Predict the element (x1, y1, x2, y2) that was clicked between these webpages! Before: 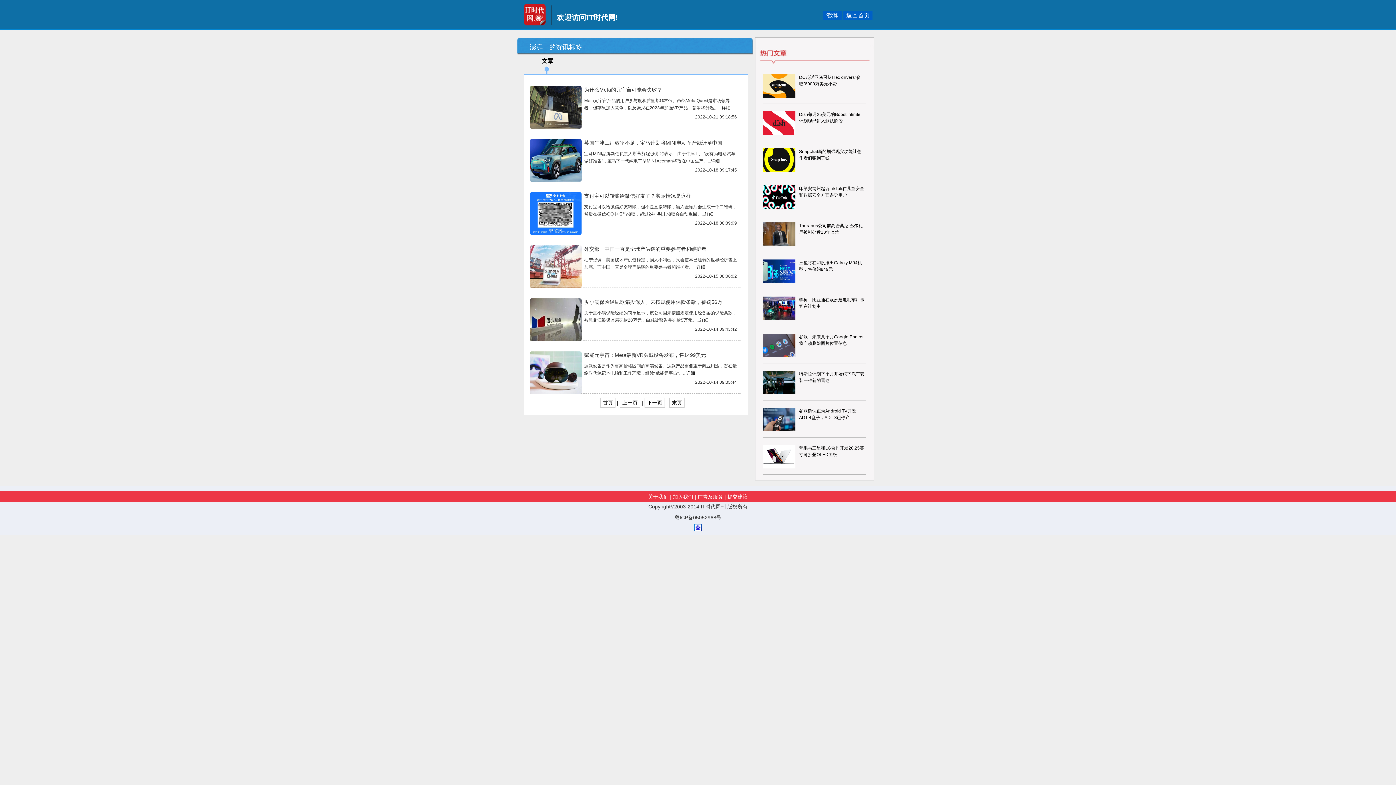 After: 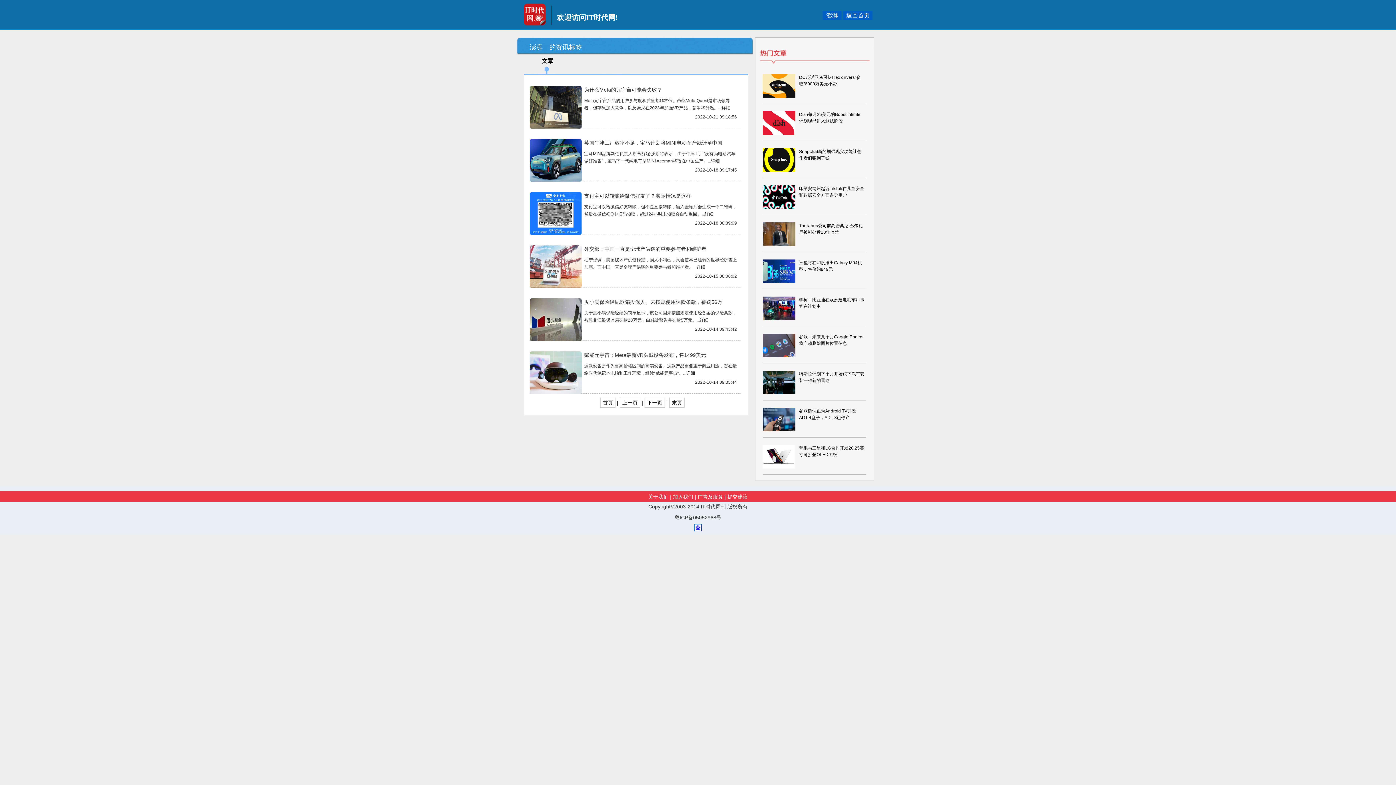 Action: bbox: (529, 245, 581, 288)